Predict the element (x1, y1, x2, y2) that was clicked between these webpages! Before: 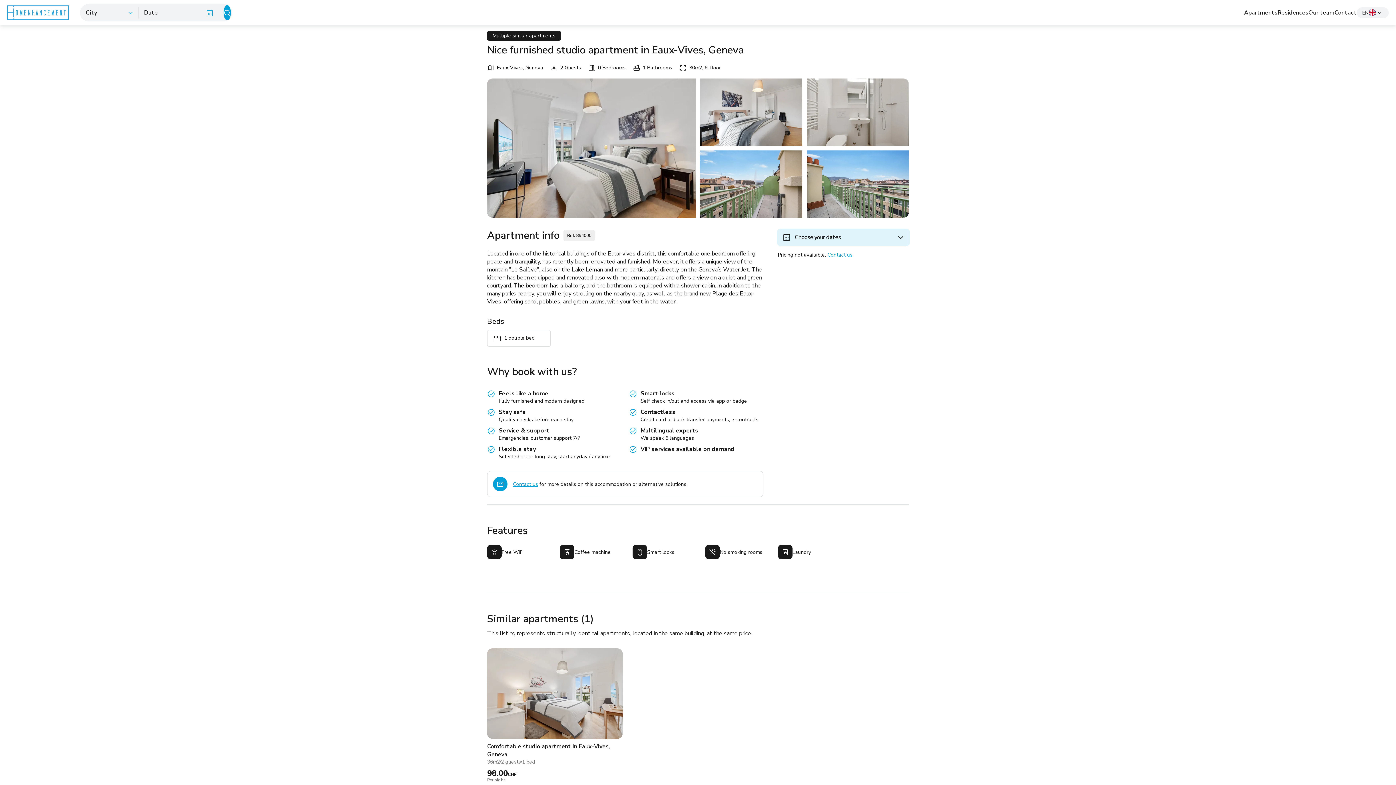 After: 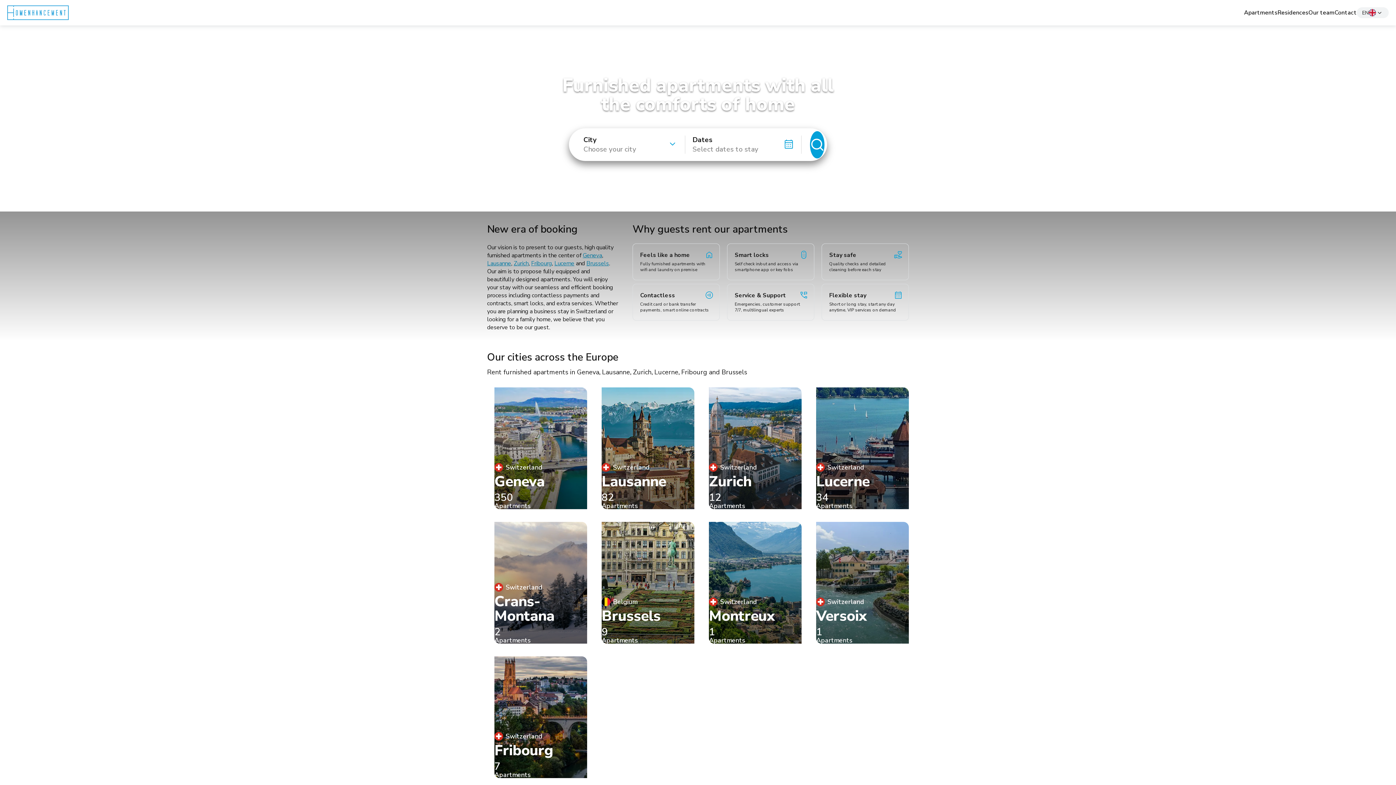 Action: bbox: (7, 5, 72, 20)